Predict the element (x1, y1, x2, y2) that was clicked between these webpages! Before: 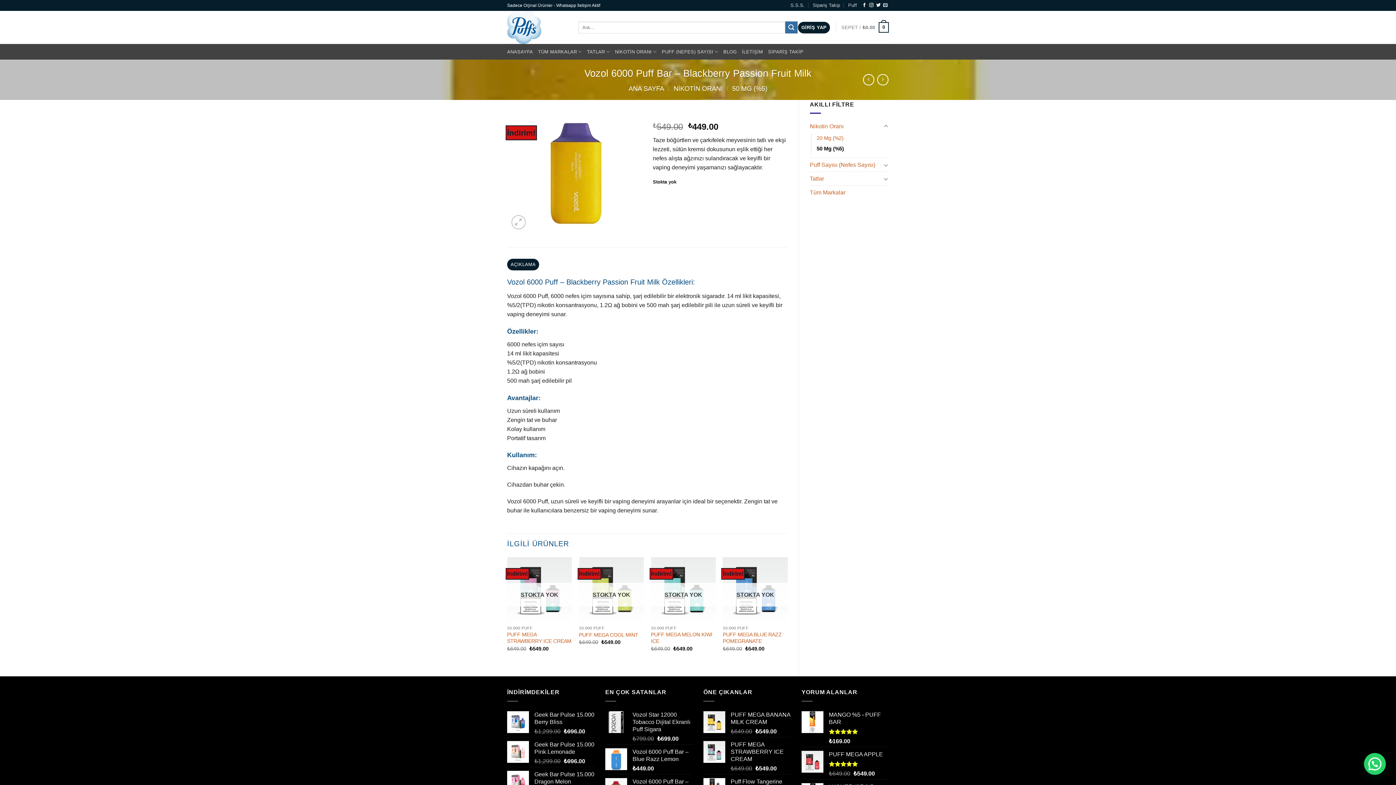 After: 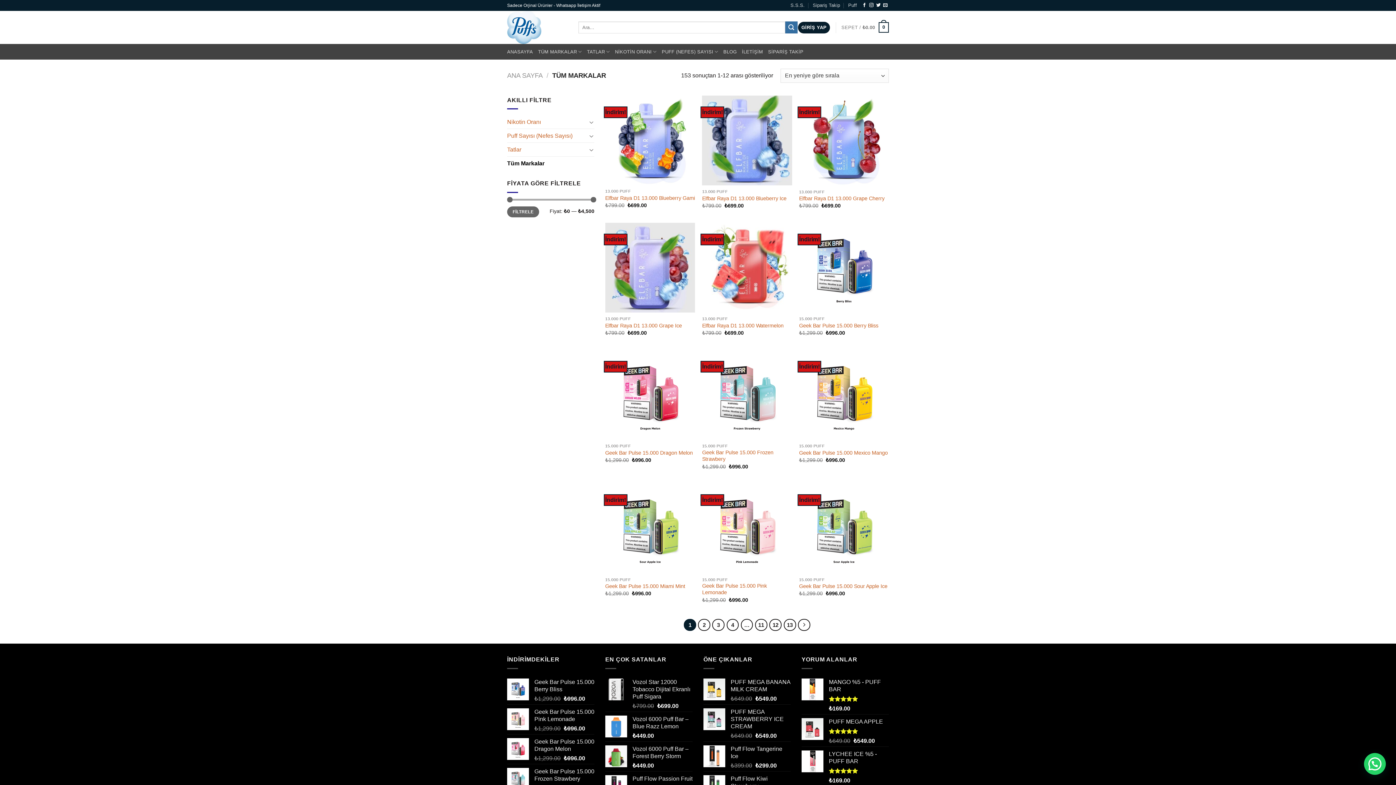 Action: label: Tüm Markalar bbox: (810, 185, 889, 199)